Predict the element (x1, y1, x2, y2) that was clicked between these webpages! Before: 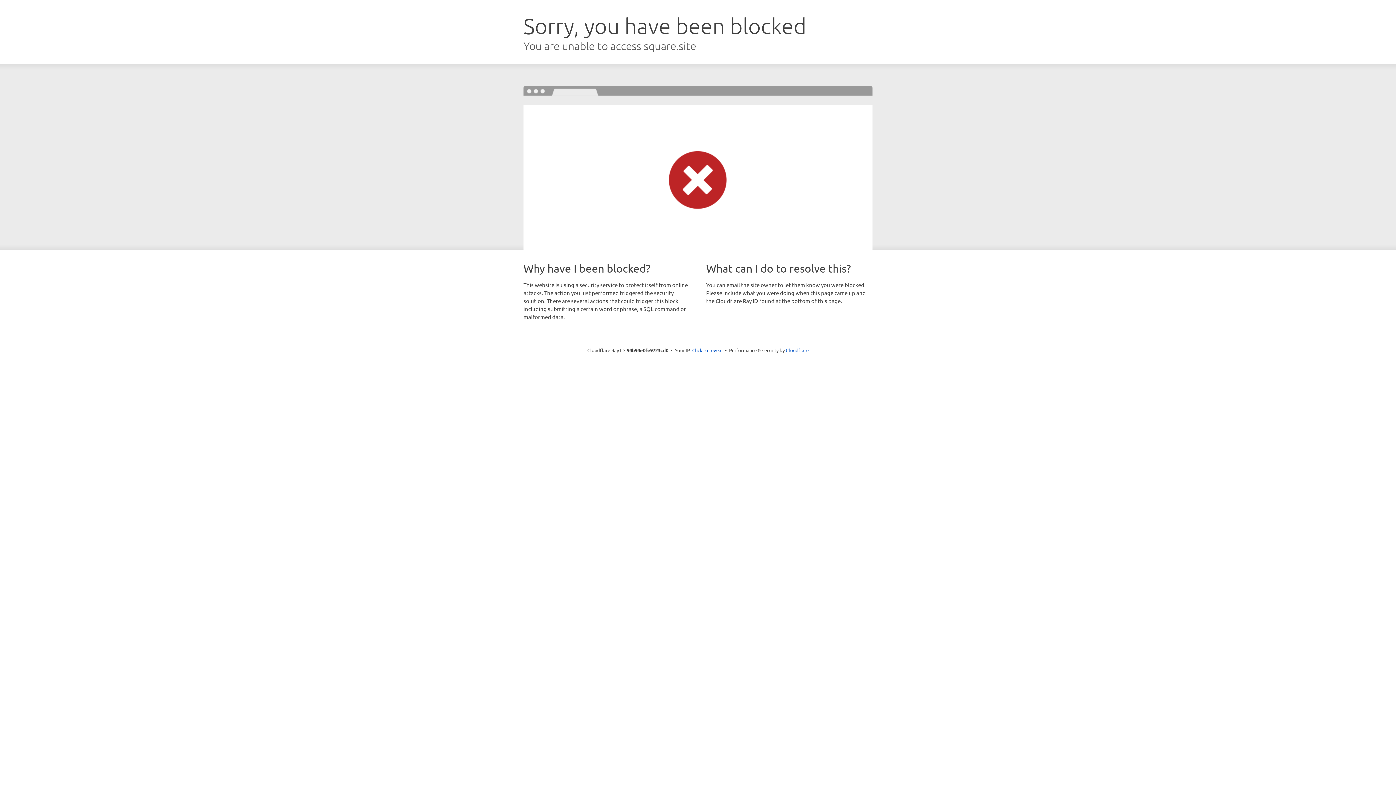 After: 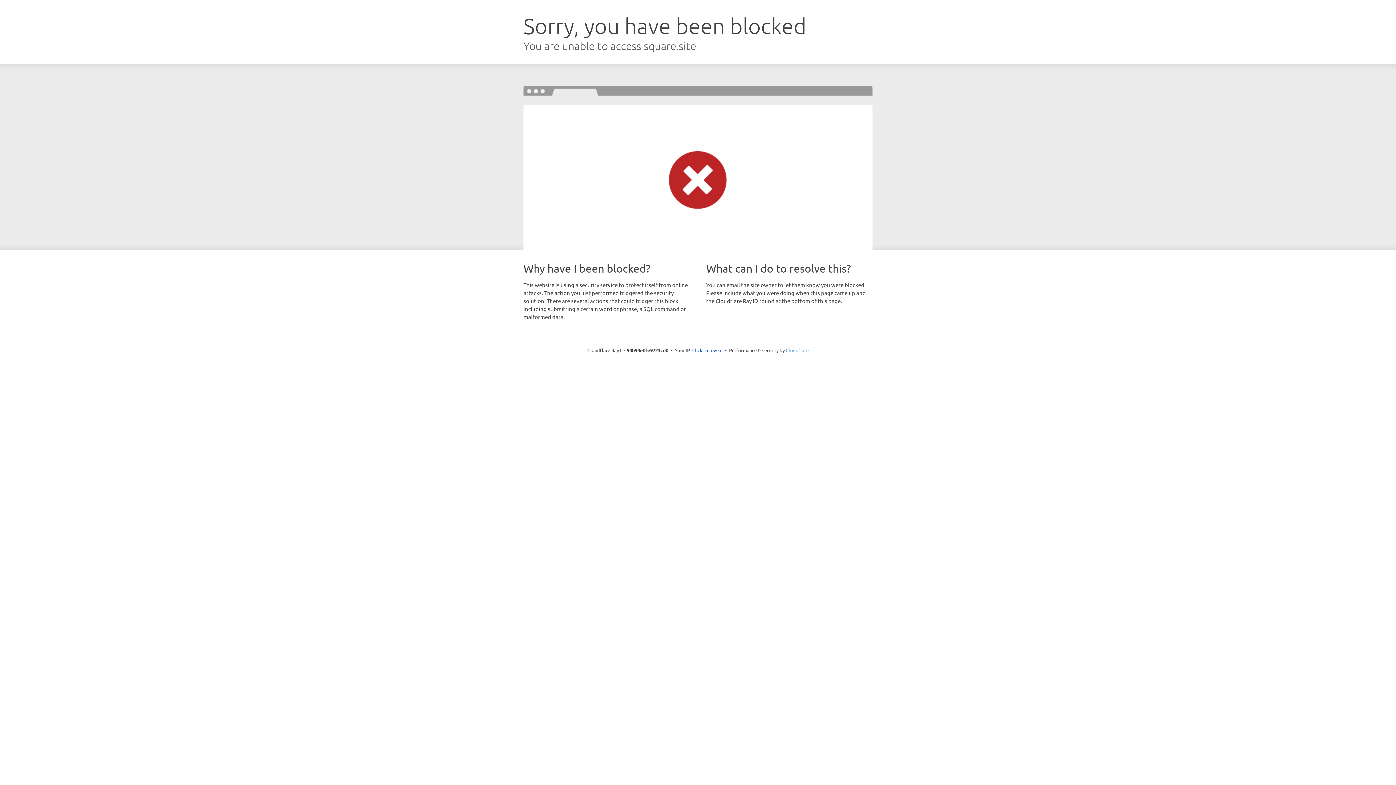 Action: bbox: (786, 347, 808, 353) label: Cloudflare